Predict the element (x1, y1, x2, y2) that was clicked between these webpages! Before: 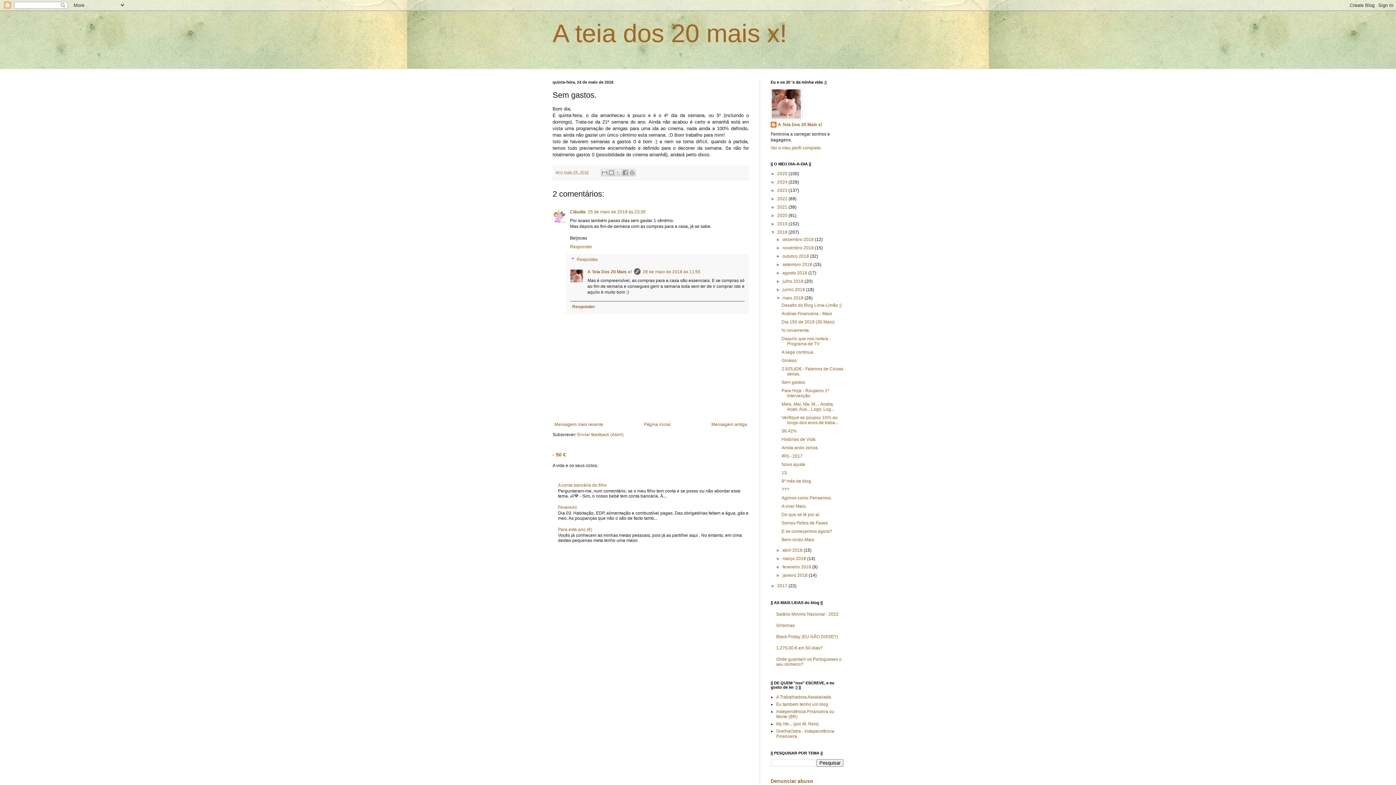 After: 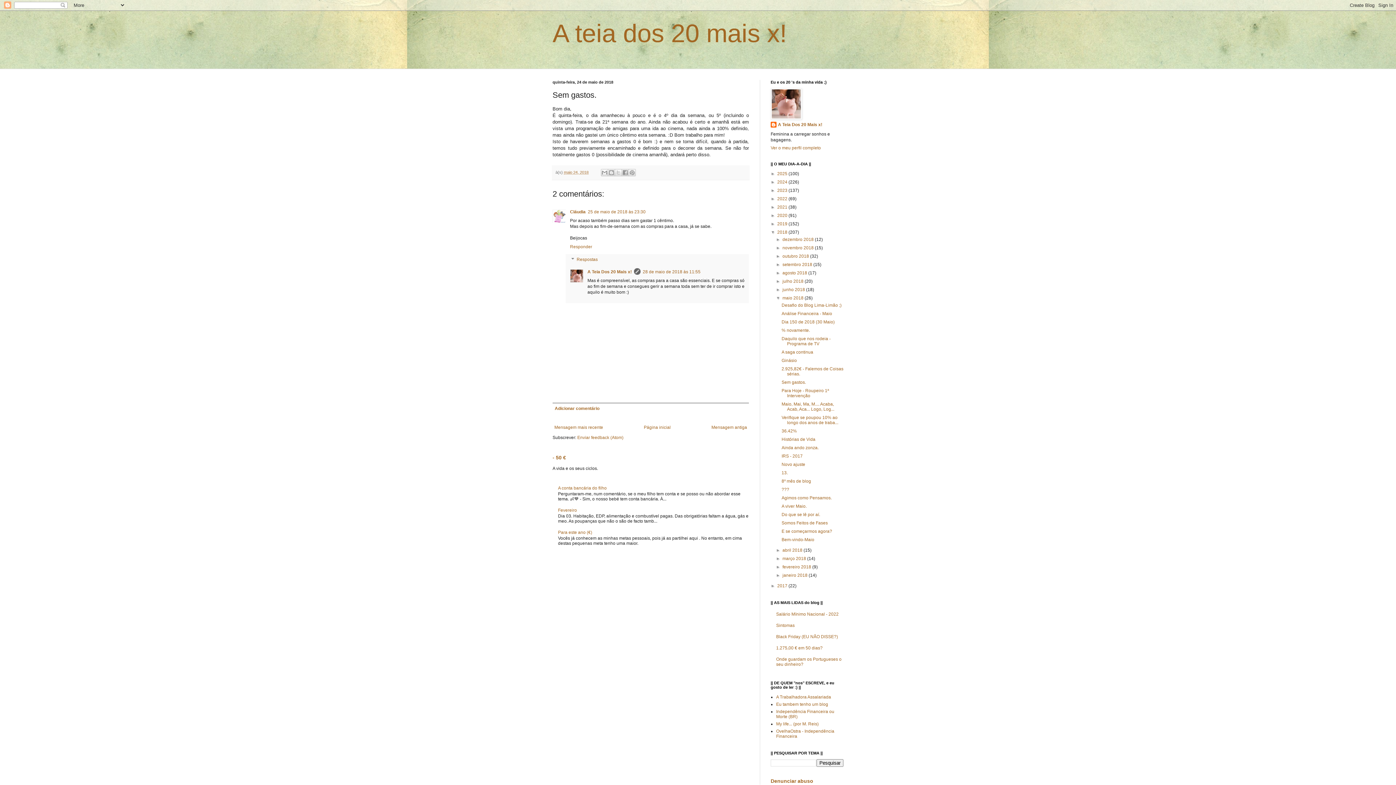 Action: label: Responder bbox: (570, 301, 744, 312)